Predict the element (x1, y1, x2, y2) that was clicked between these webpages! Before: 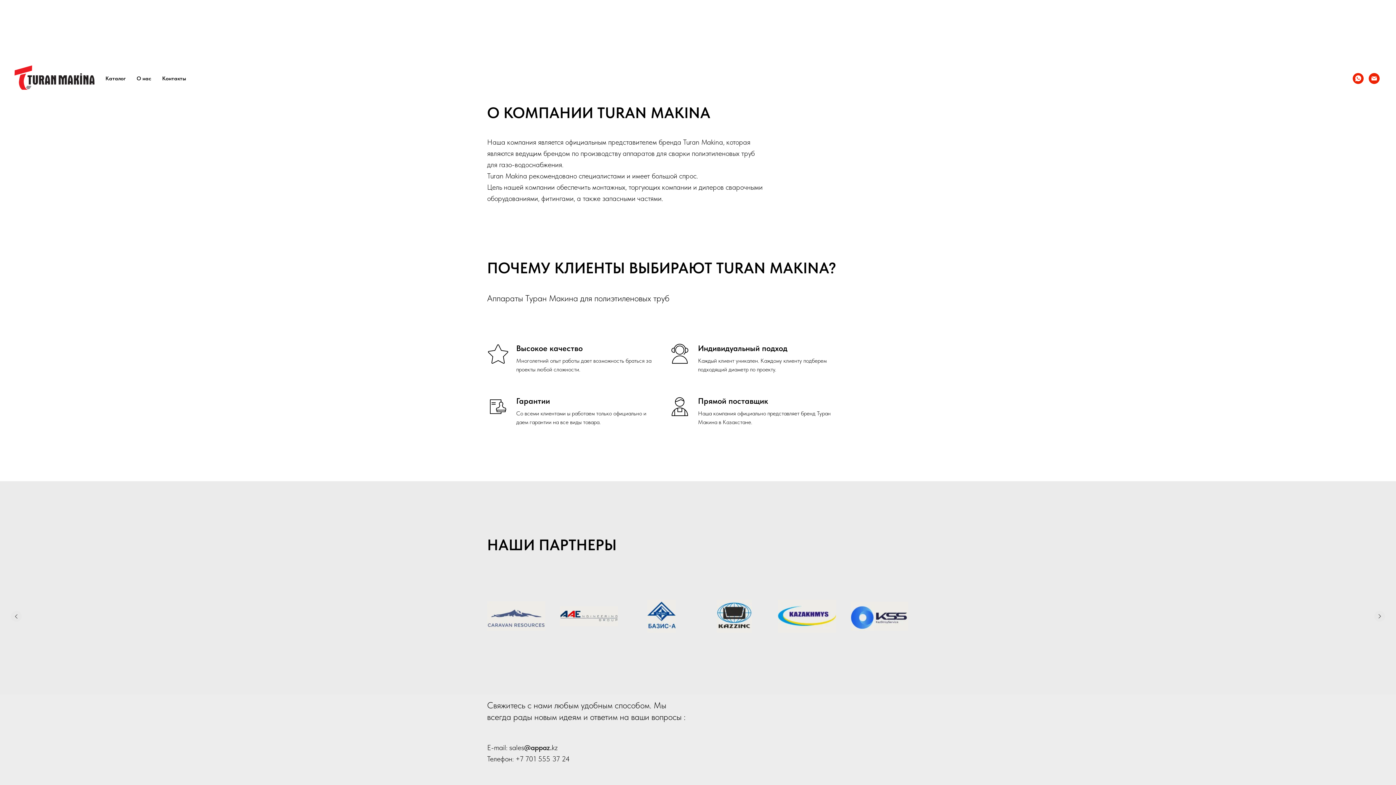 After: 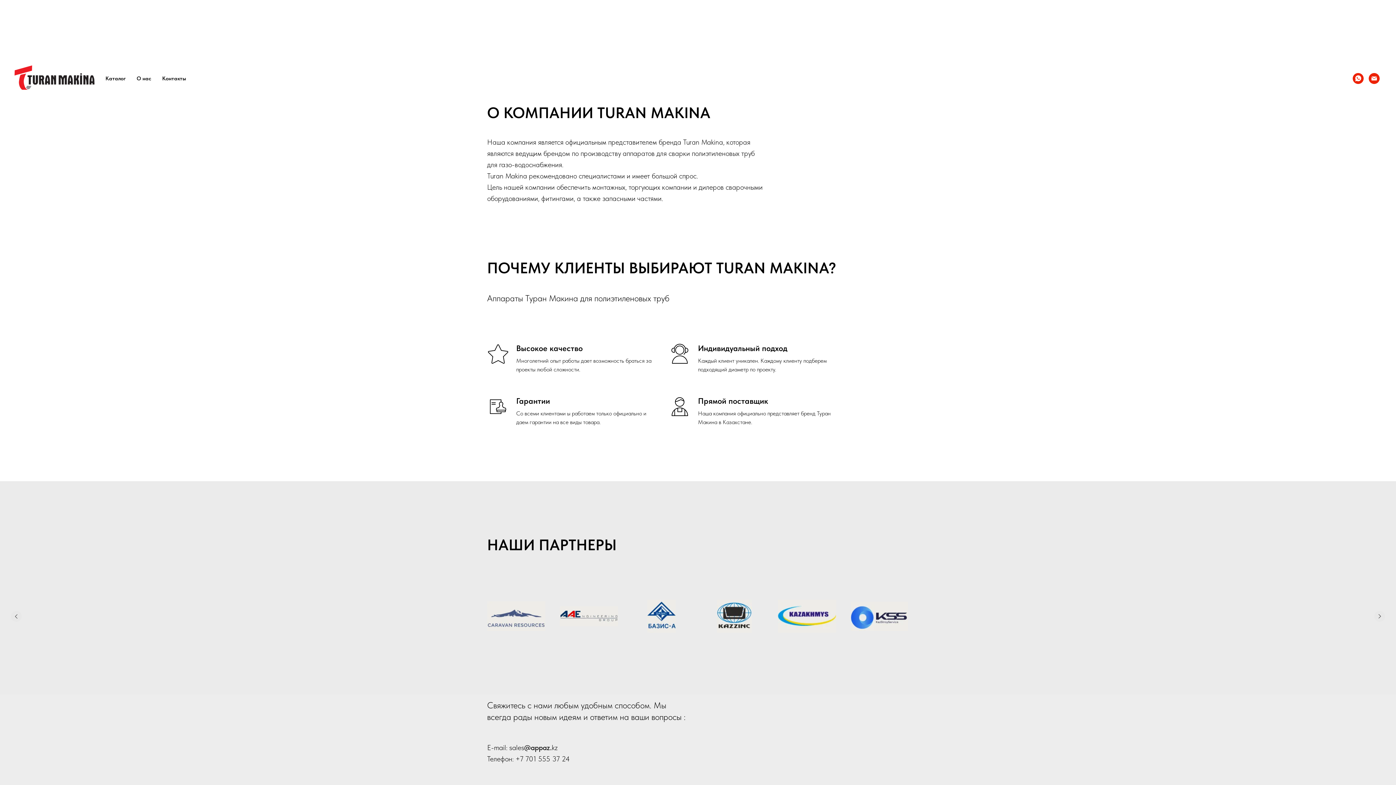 Action: label: Следующий слайд bbox: (1374, 611, 1385, 622)